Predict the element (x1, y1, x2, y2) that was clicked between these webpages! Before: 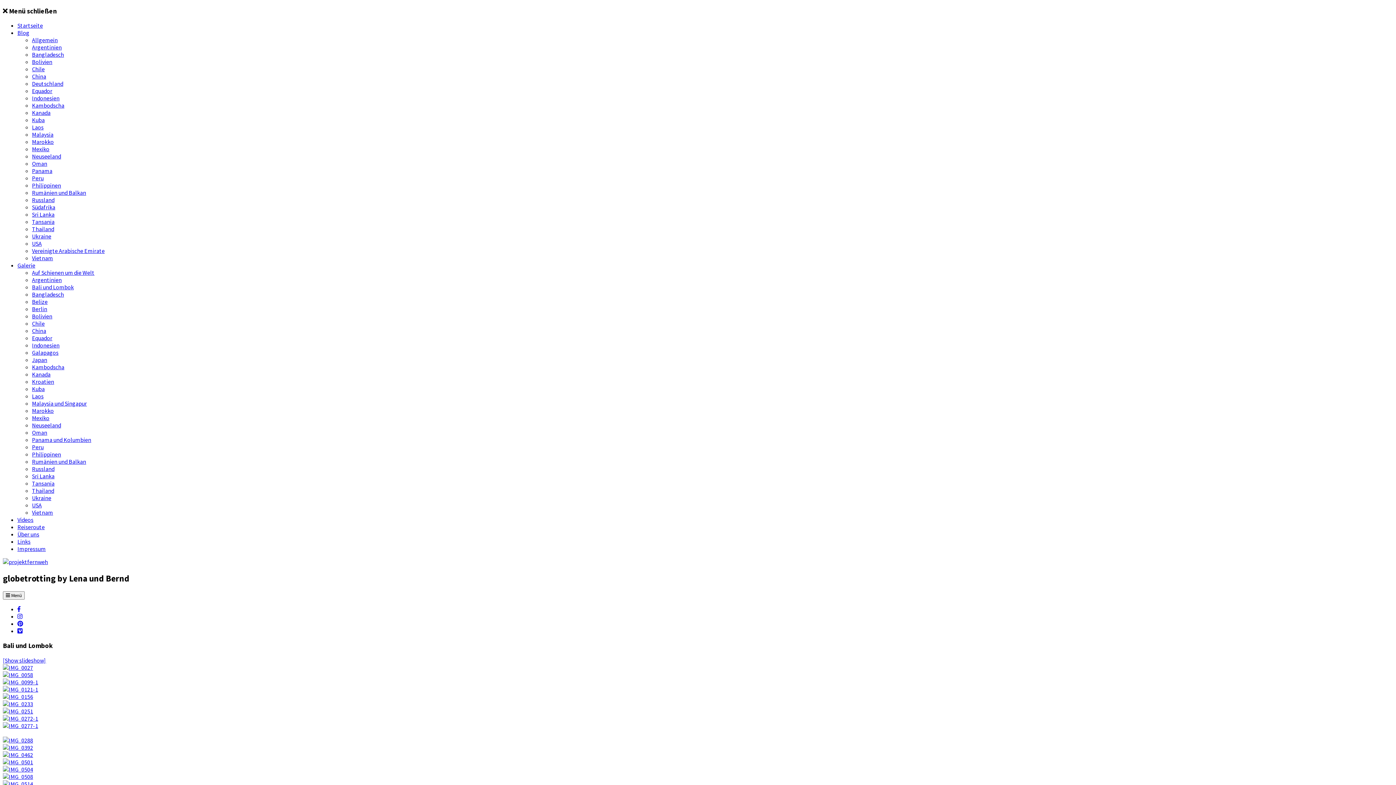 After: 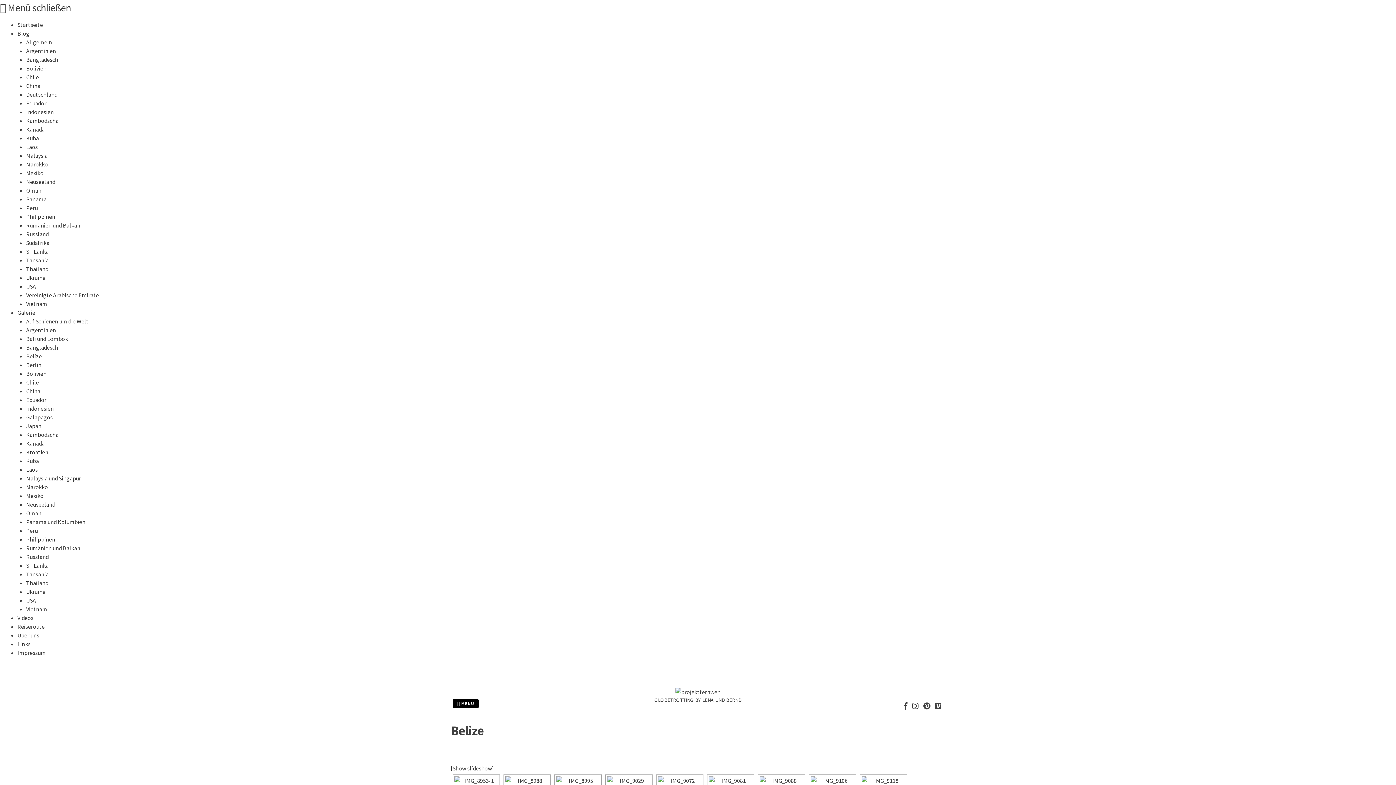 Action: label: Belize bbox: (32, 298, 47, 305)